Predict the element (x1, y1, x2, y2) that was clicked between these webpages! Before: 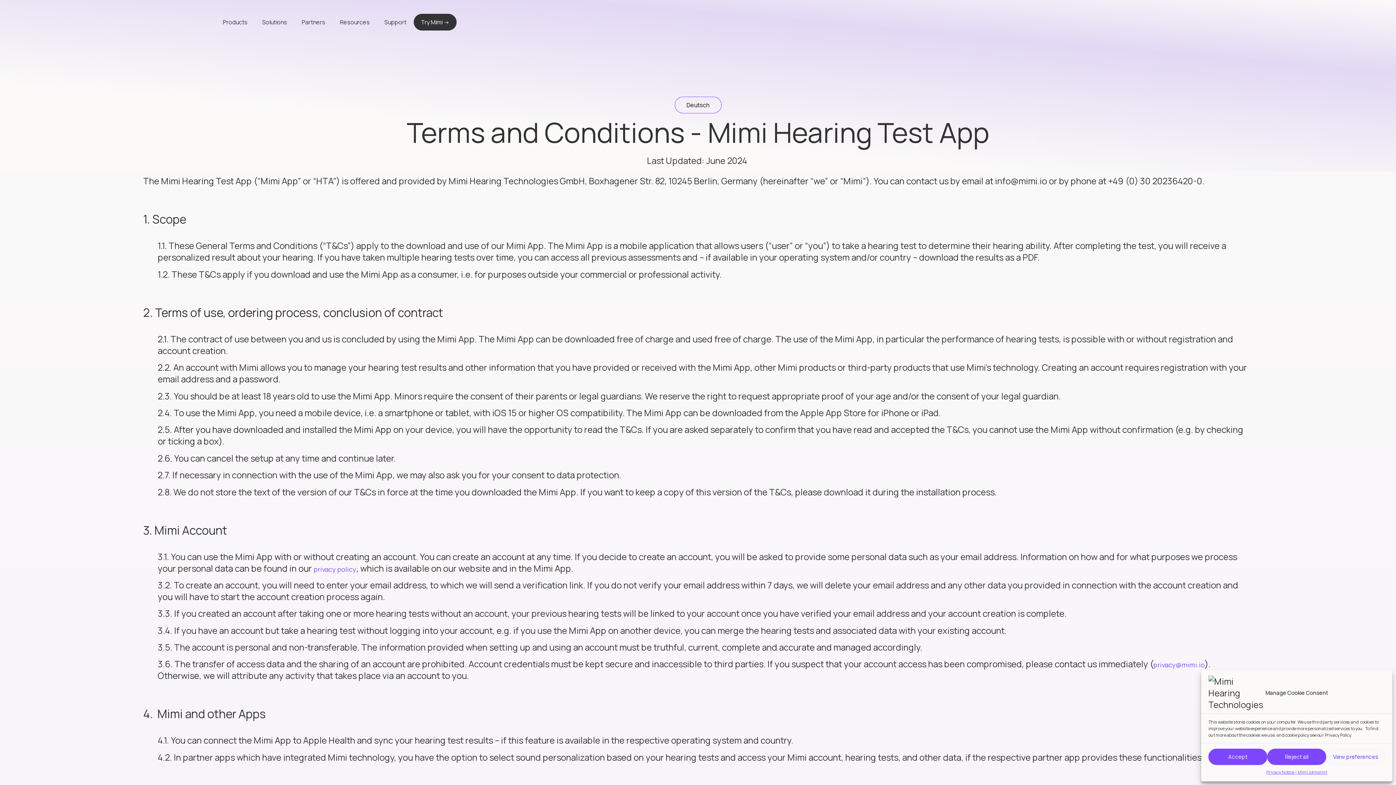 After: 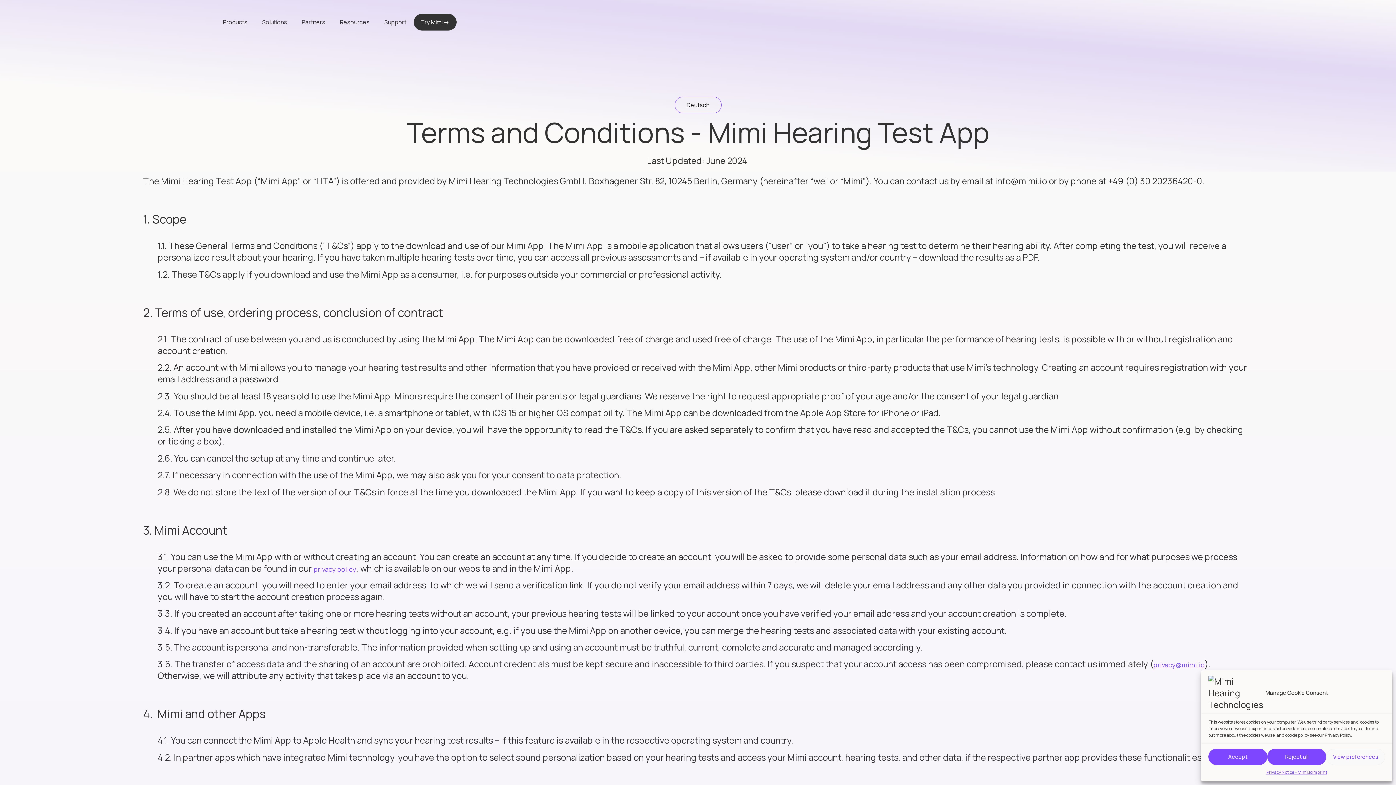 Action: label: privacy@mimi.io bbox: (1153, 660, 1205, 669)